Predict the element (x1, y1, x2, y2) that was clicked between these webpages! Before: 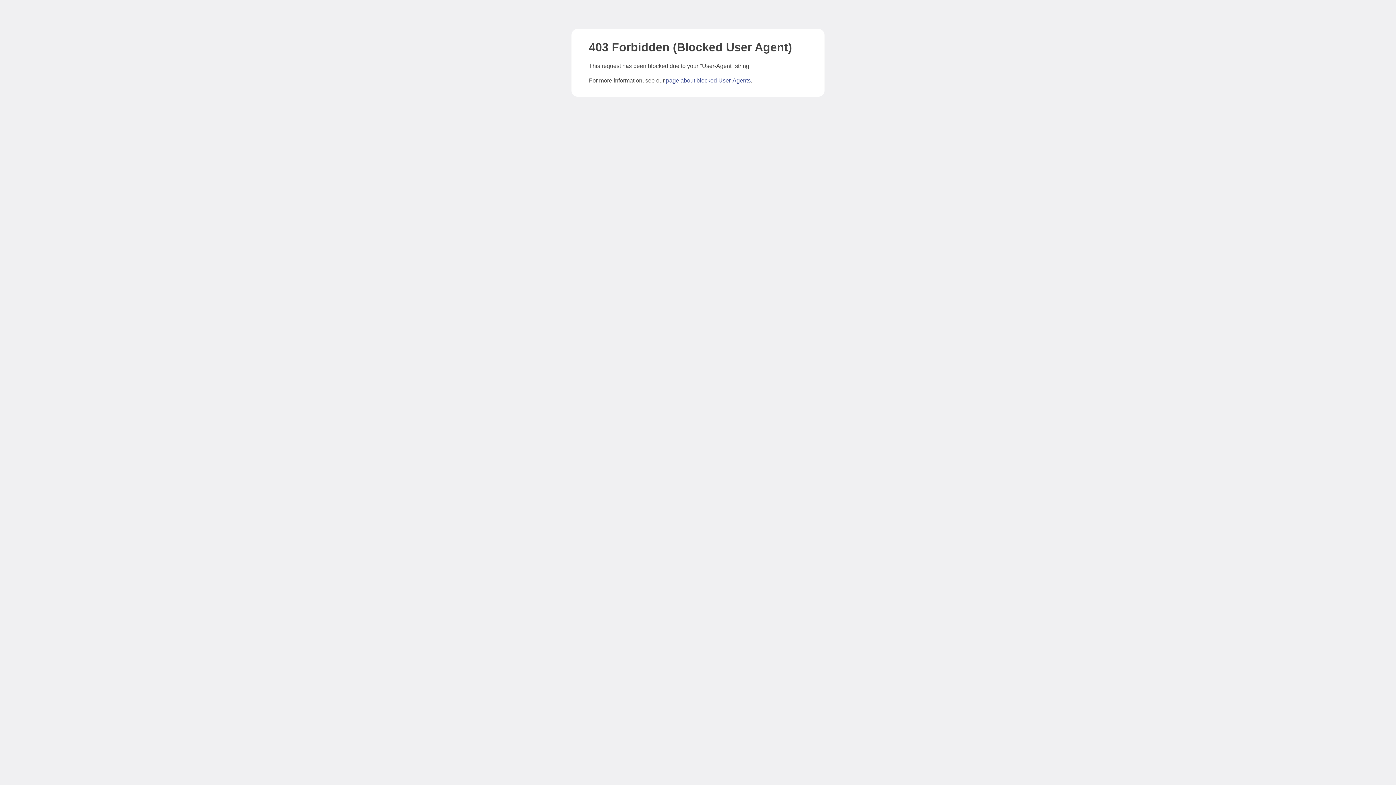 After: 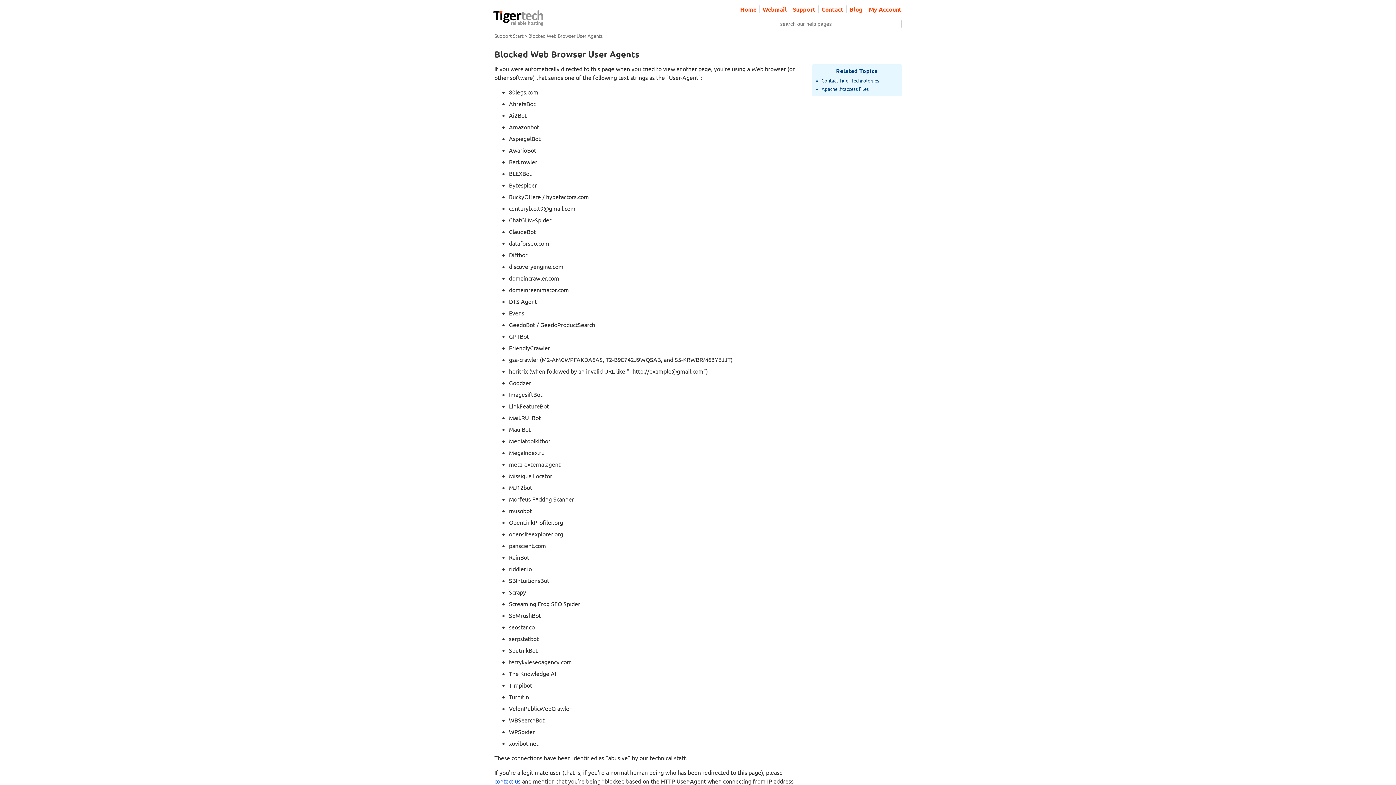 Action: label: page about blocked User-Agents bbox: (666, 77, 750, 83)